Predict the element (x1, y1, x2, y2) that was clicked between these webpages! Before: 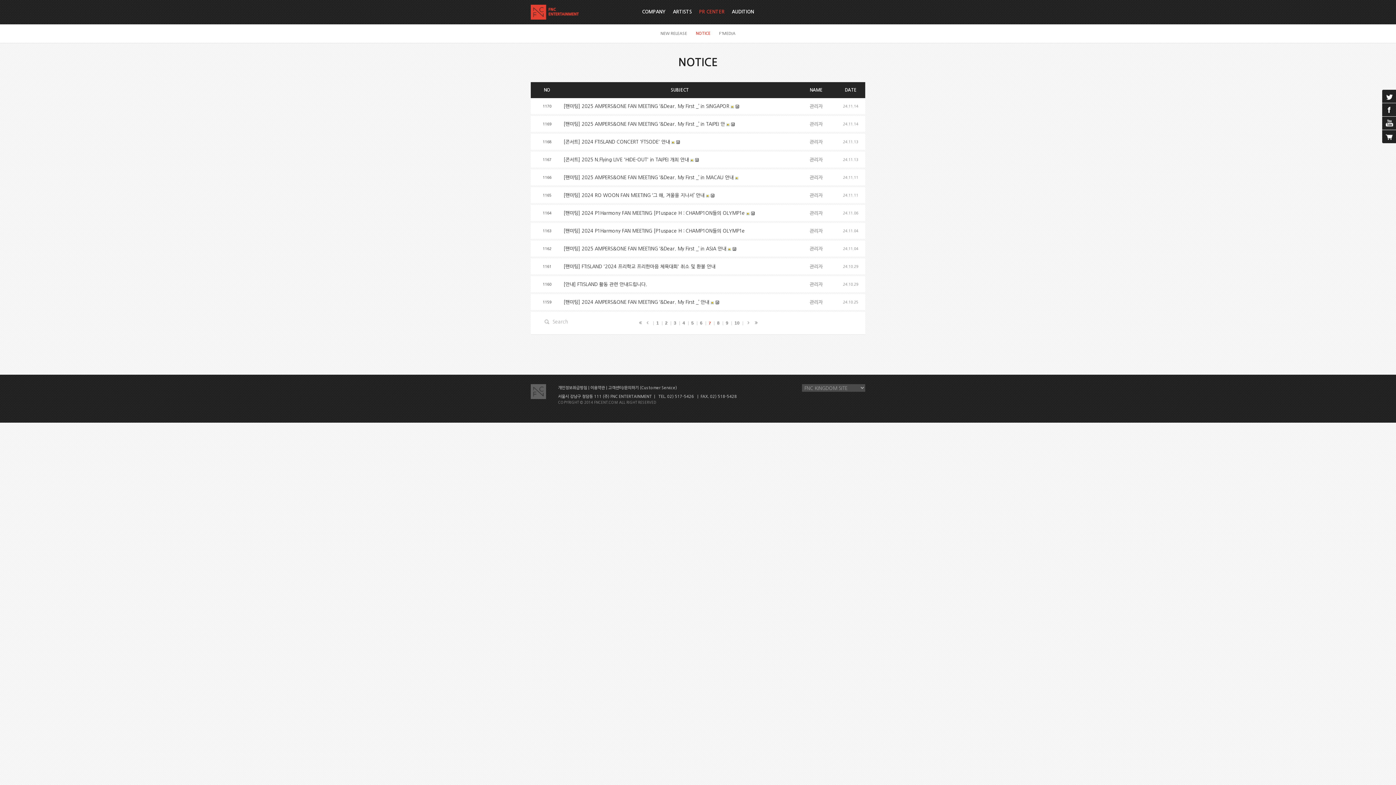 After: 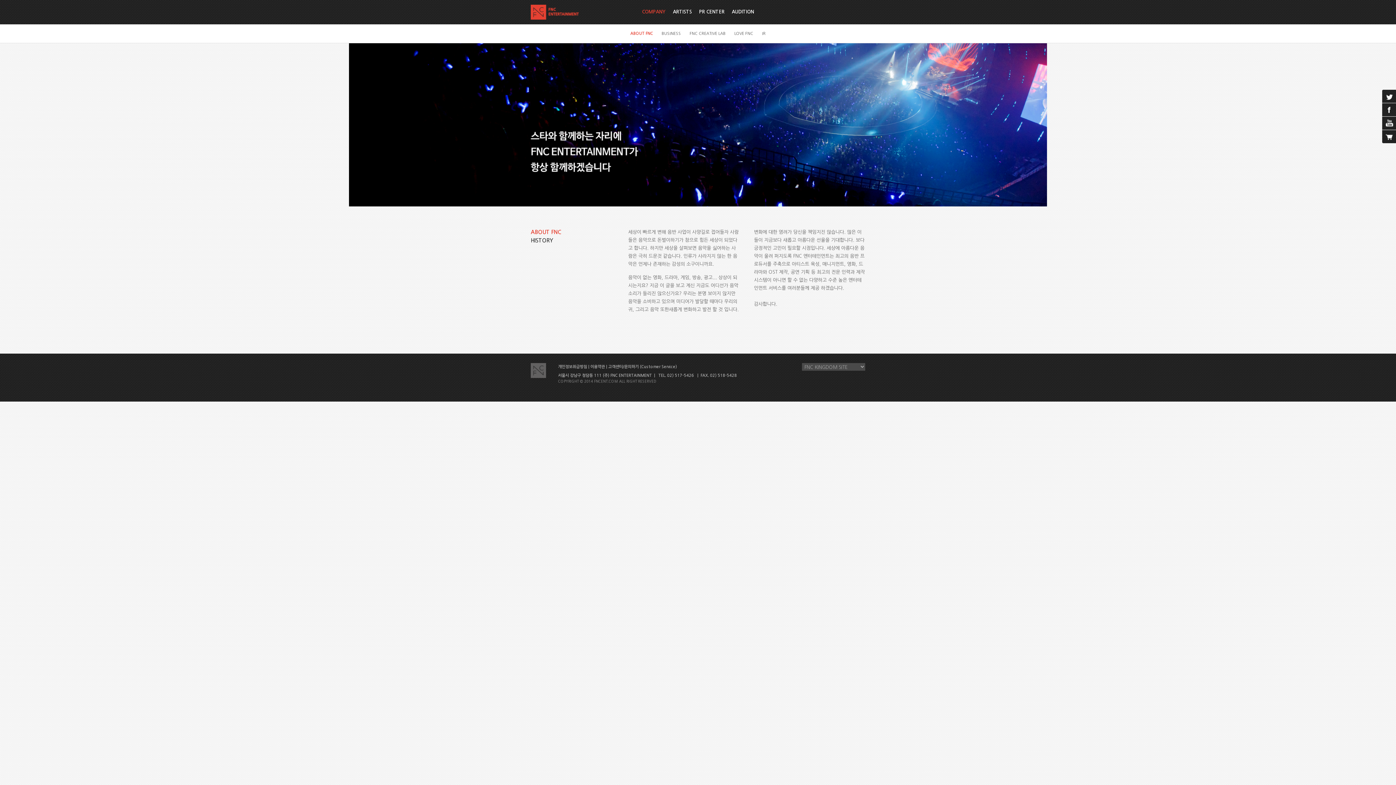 Action: label: COMPANY bbox: (642, 9, 665, 14)